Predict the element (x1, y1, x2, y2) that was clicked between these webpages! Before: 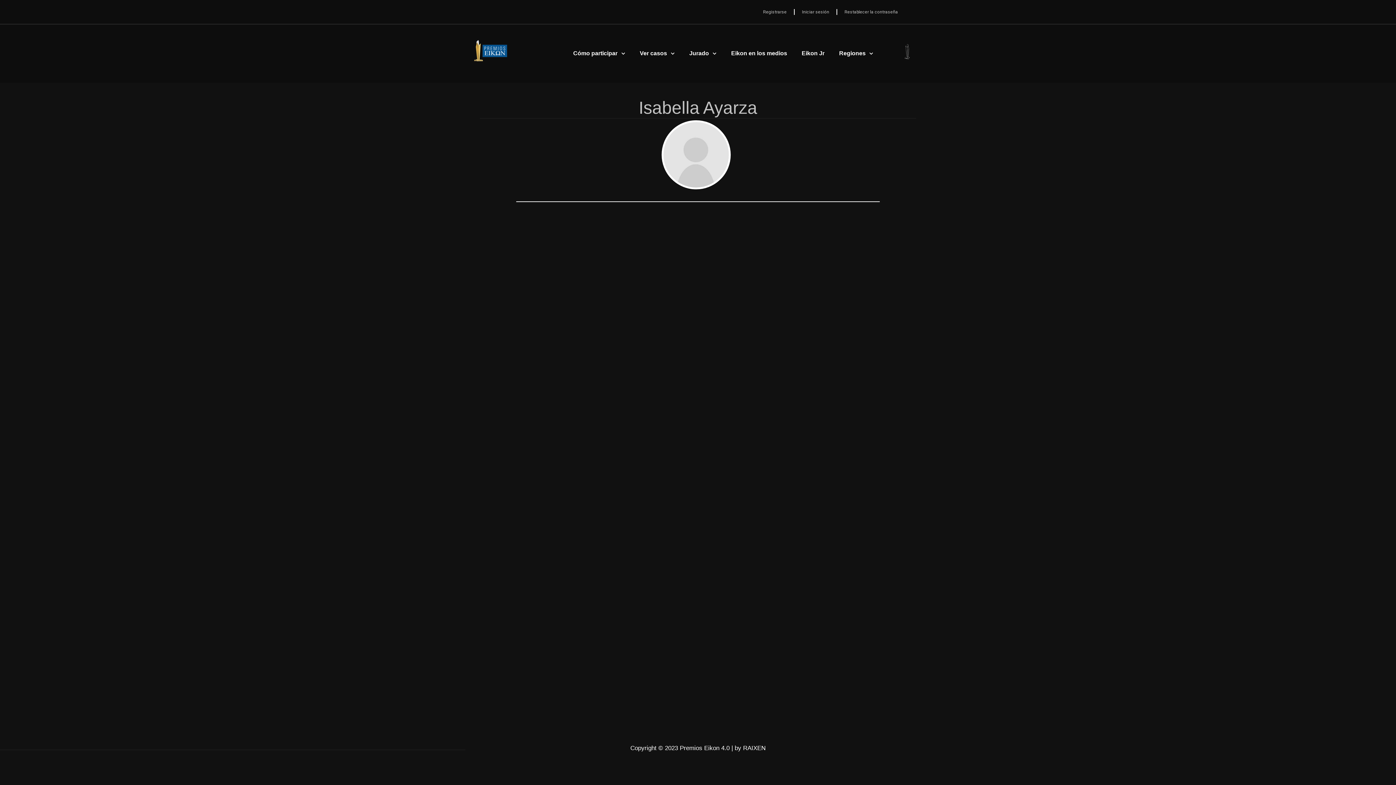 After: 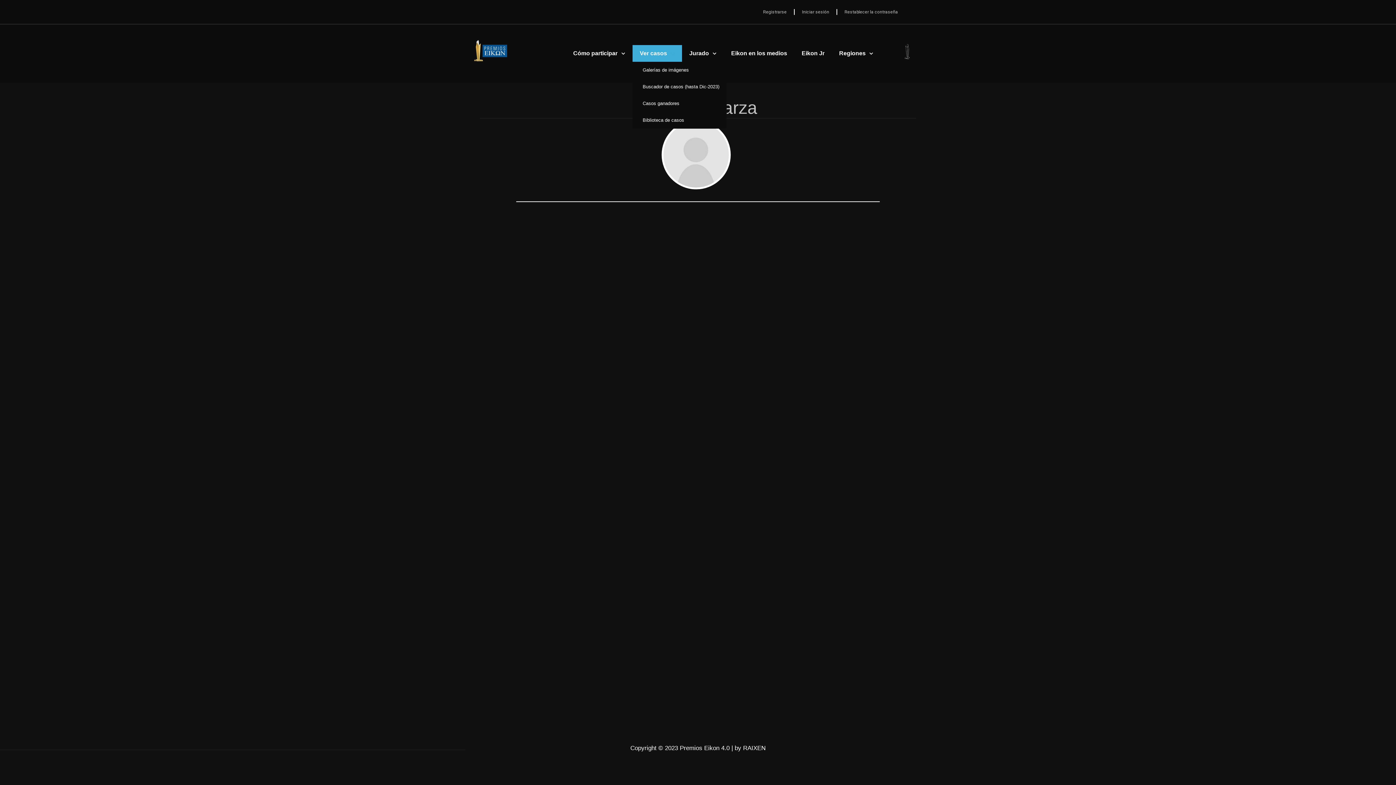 Action: label: Ver casos bbox: (632, 45, 682, 61)